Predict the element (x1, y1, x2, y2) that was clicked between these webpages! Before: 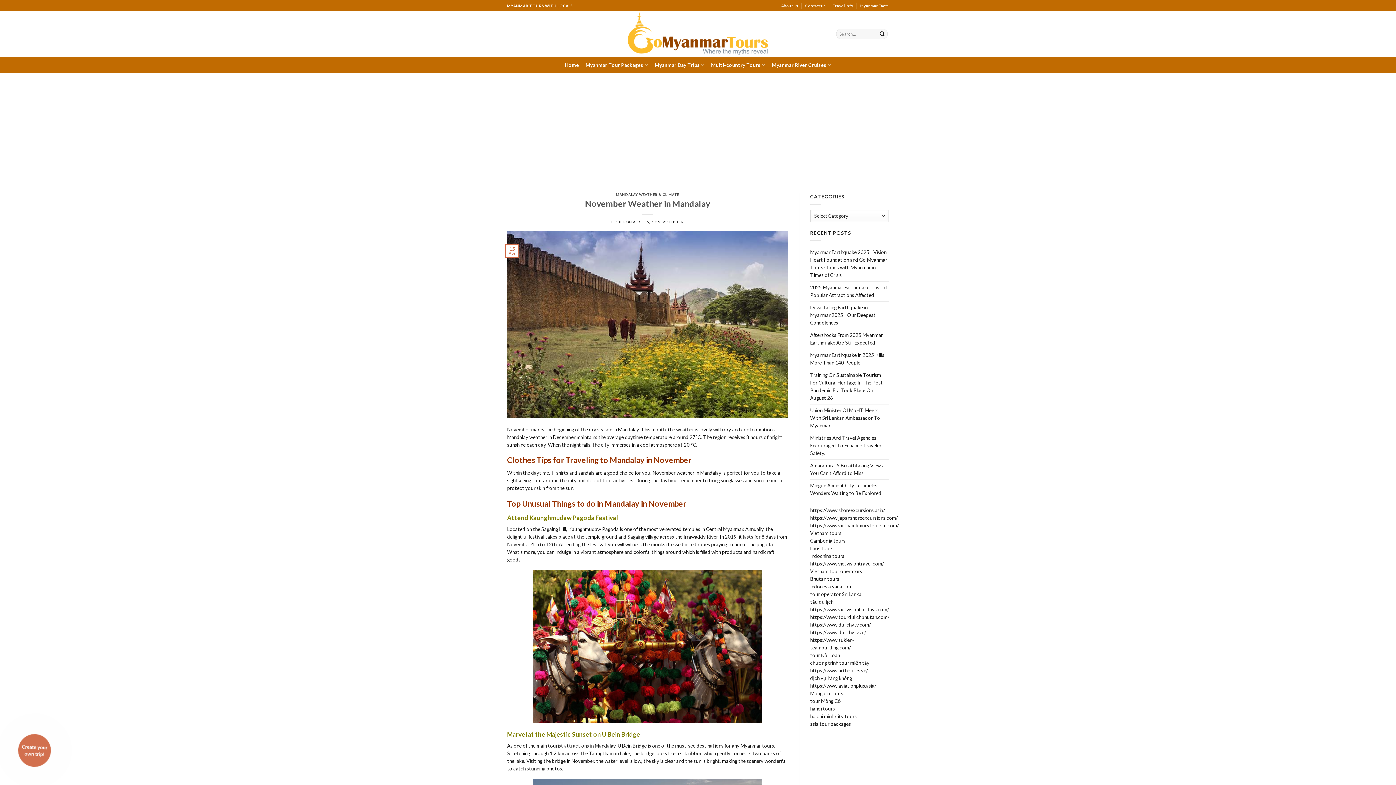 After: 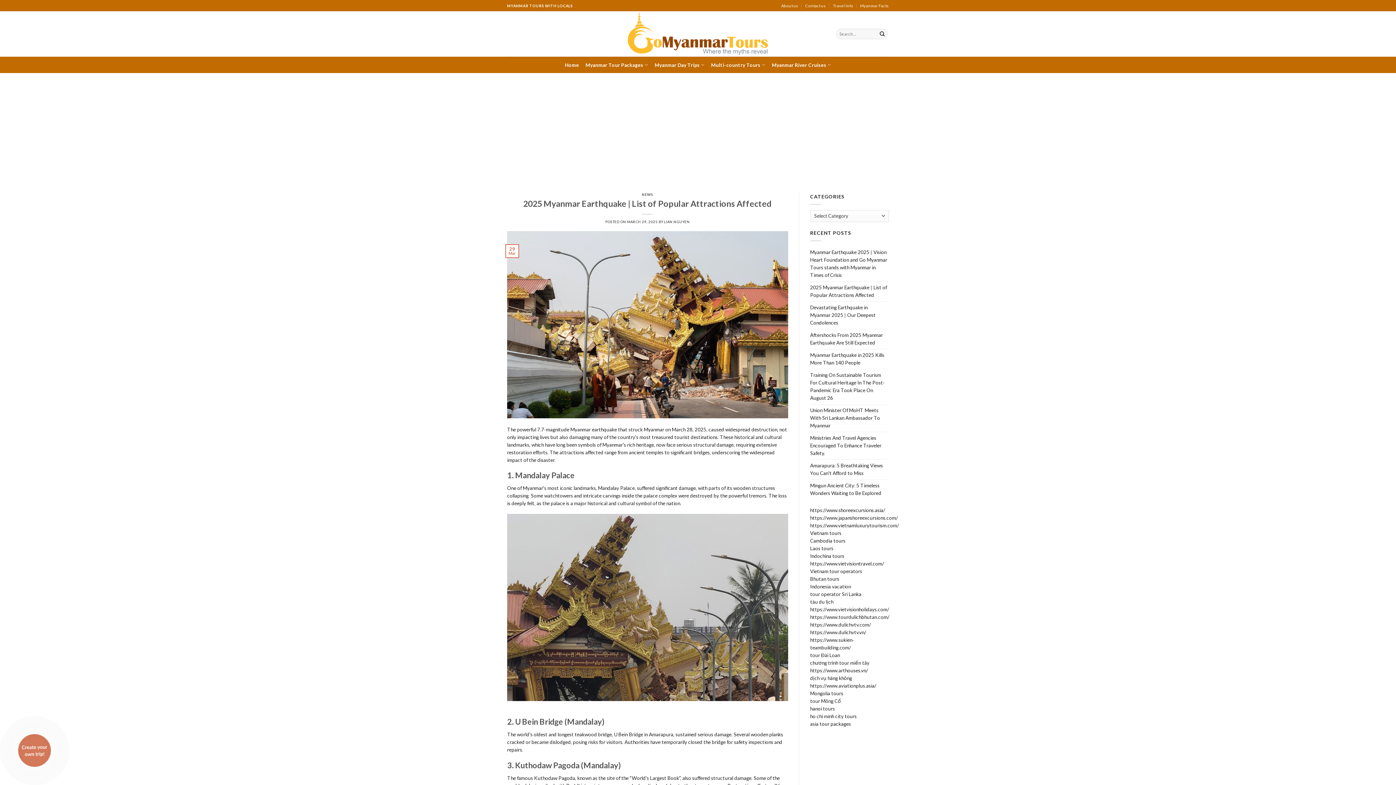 Action: label: 2025 Myanmar Earthquake | List of Popular Attractions Affected bbox: (810, 281, 889, 301)